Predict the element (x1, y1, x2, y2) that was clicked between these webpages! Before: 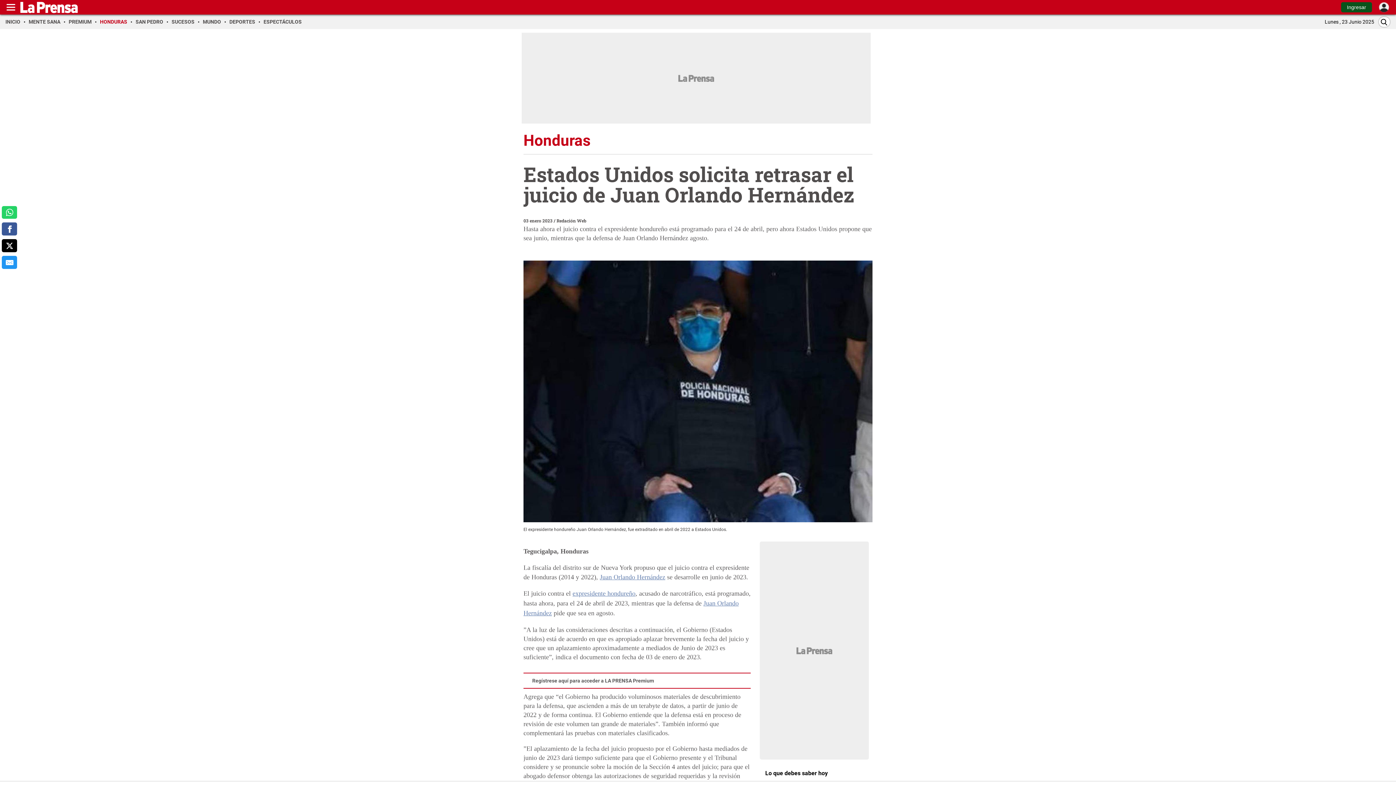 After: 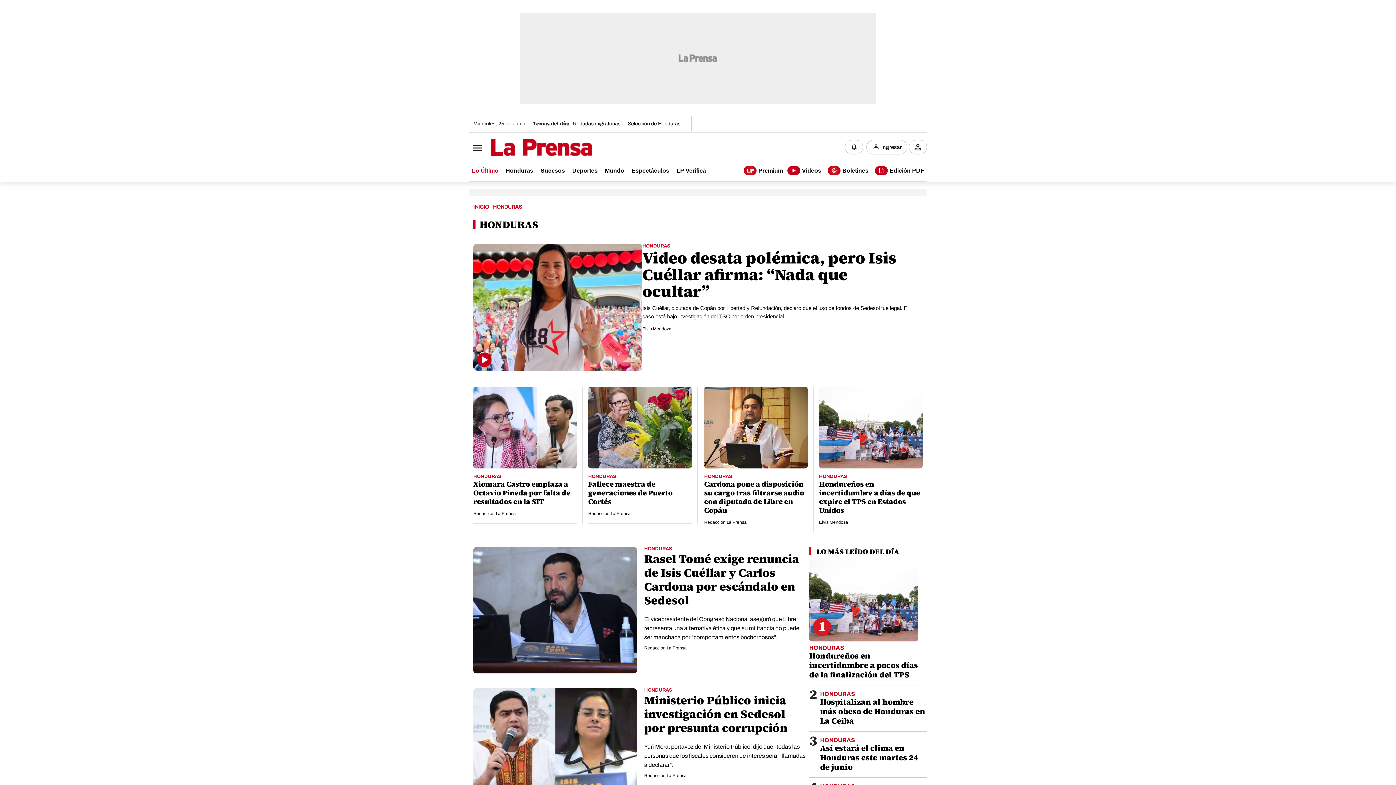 Action: label: HONDURAS bbox: (100, 18, 132, 24)